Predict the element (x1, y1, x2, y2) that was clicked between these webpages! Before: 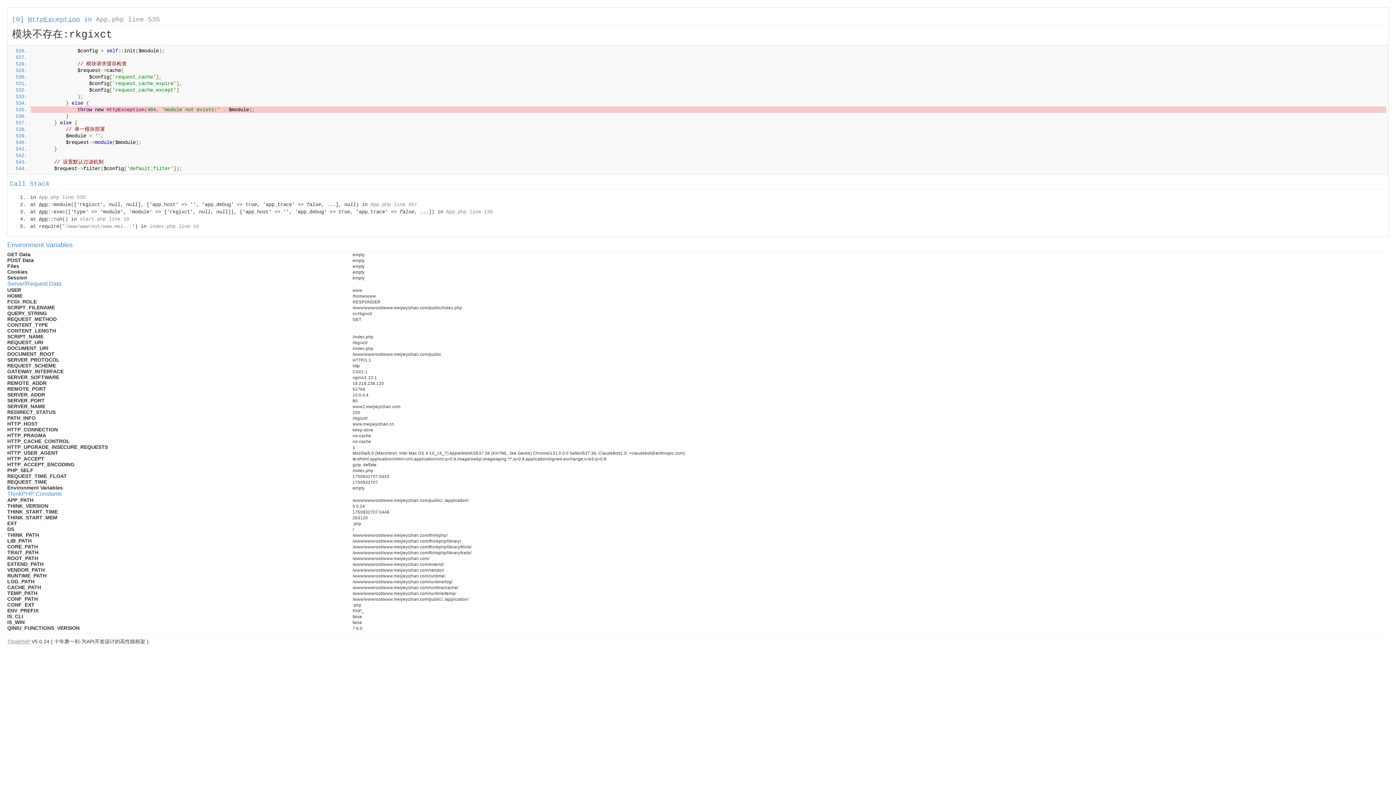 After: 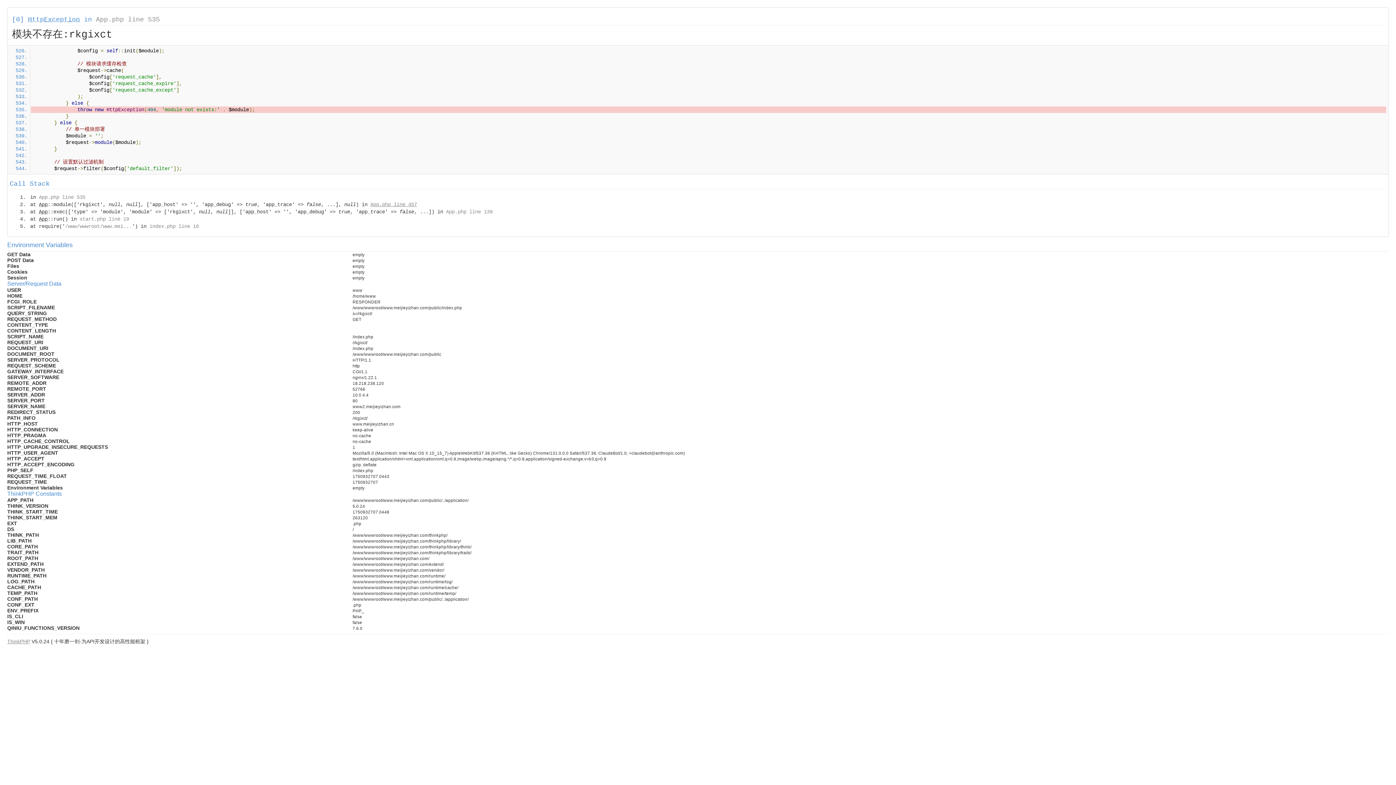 Action: bbox: (370, 201, 417, 207) label: App.php line 457